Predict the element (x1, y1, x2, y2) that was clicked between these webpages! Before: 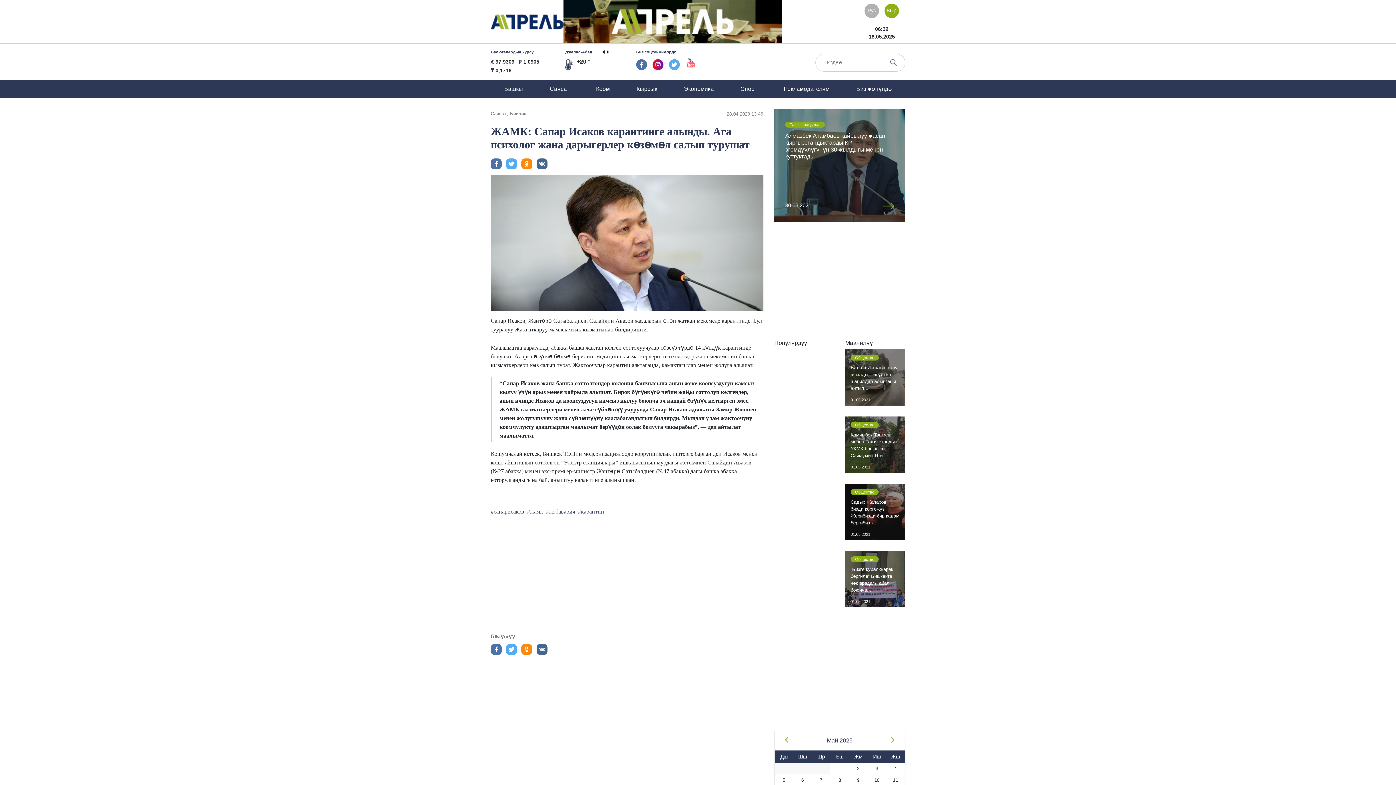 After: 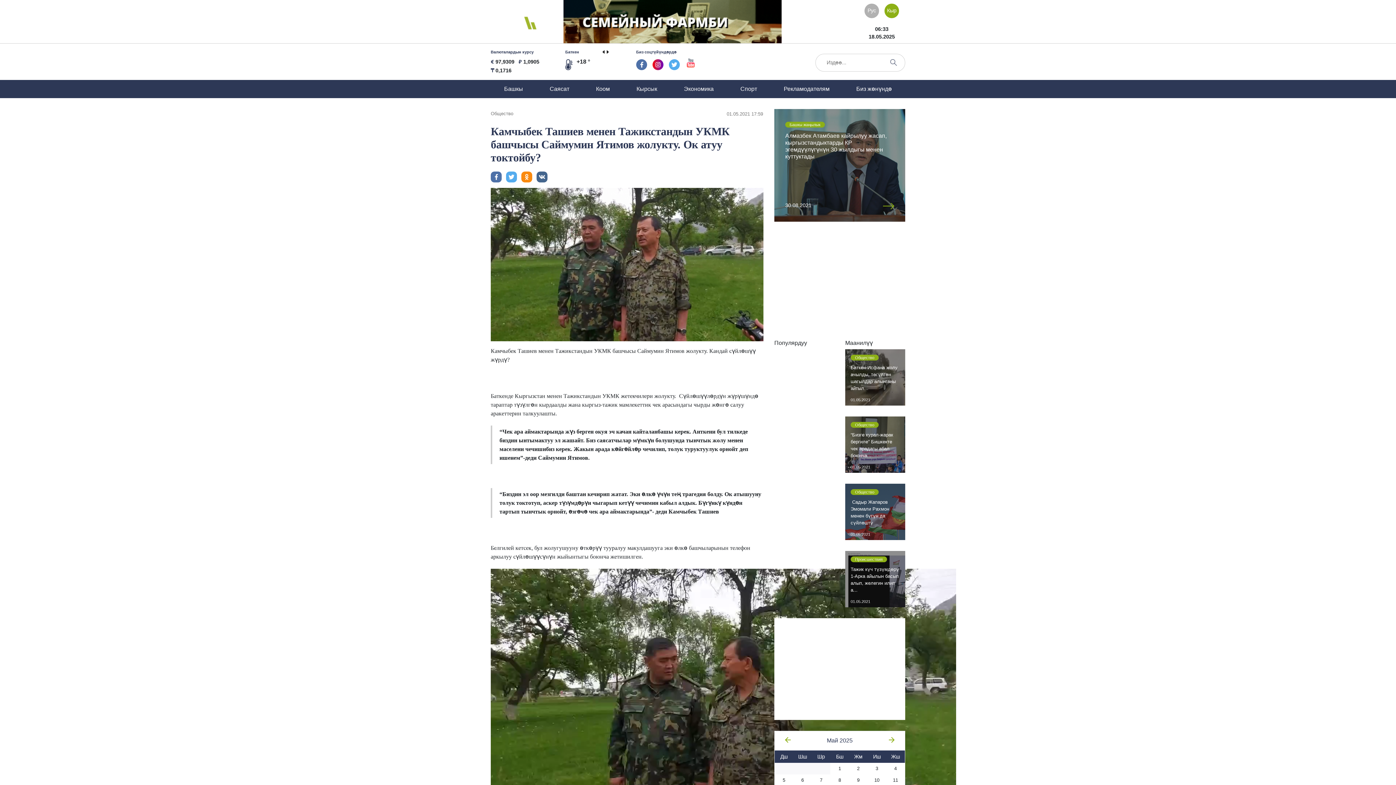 Action: bbox: (845, 416, 905, 472) label: Общество

Камчыбек Ташиев менен Тажикстандын УКМК башчысы Саймумин Яти...

01.05.2021